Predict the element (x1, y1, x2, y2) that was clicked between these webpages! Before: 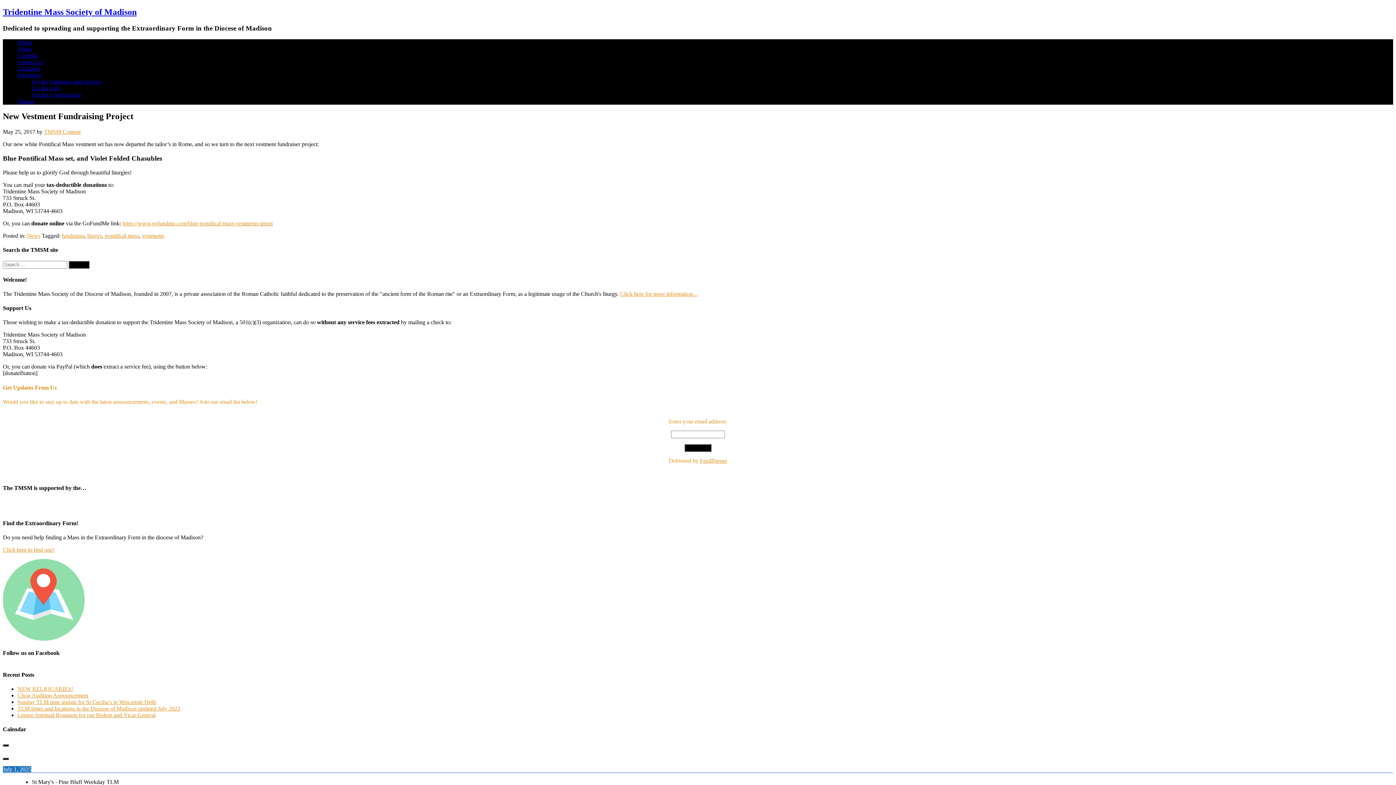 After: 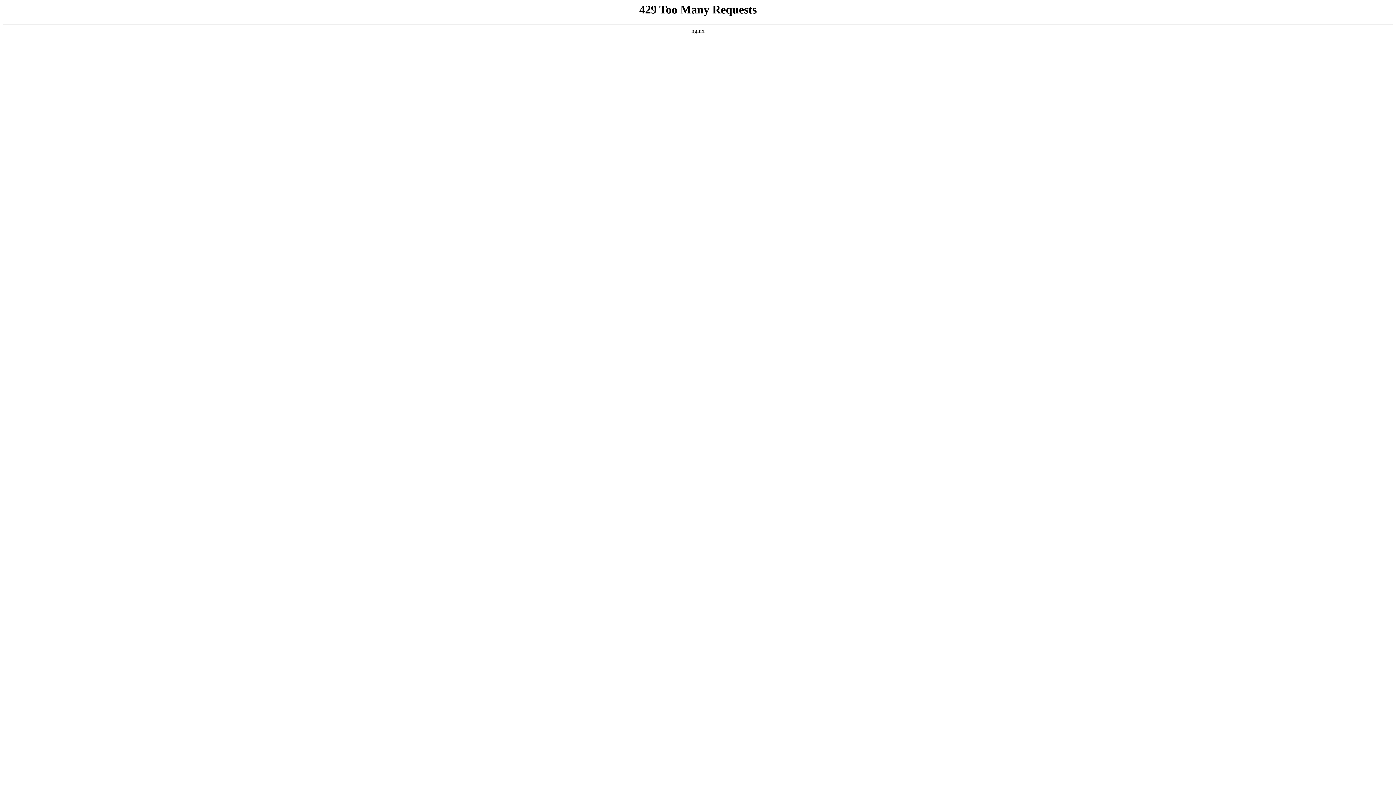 Action: label: Choir Audition Announcement bbox: (17, 692, 88, 698)